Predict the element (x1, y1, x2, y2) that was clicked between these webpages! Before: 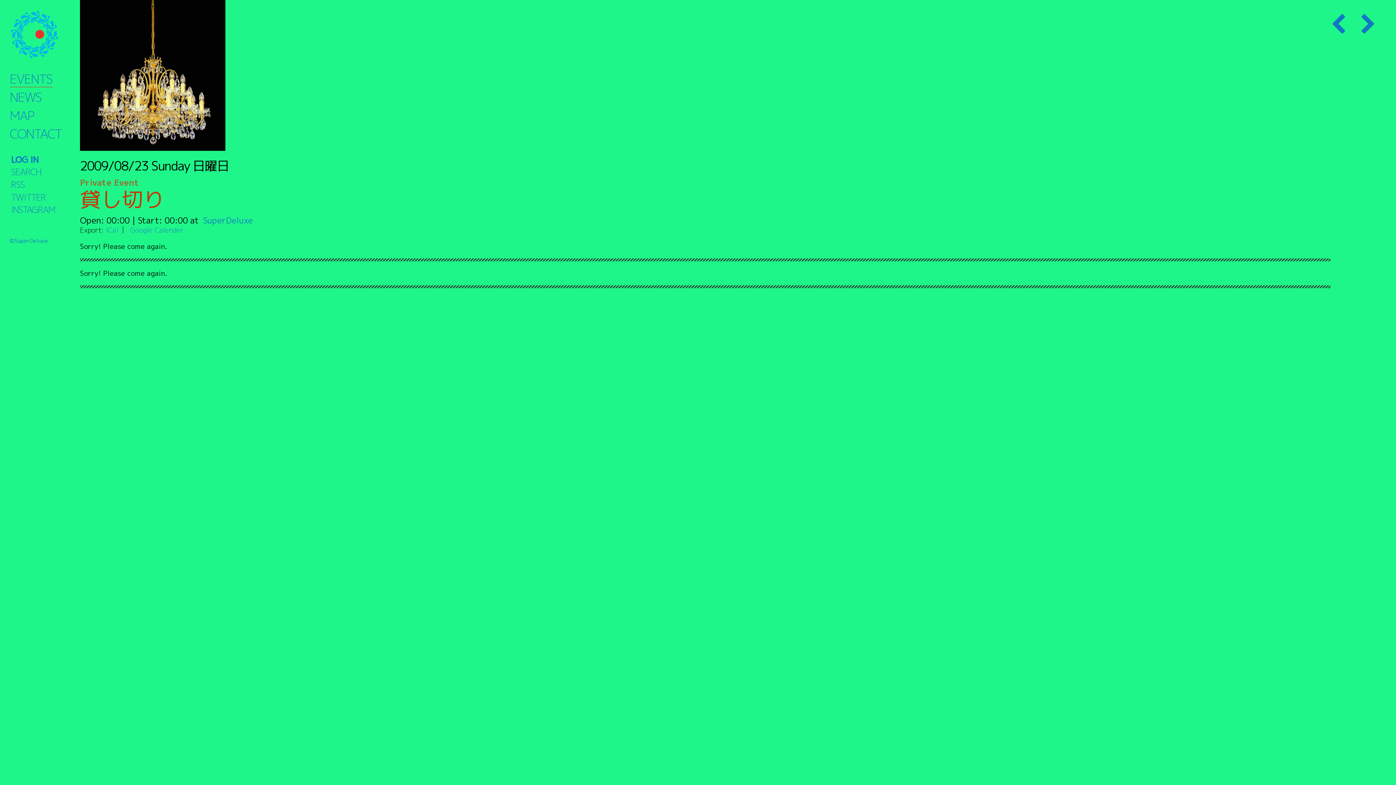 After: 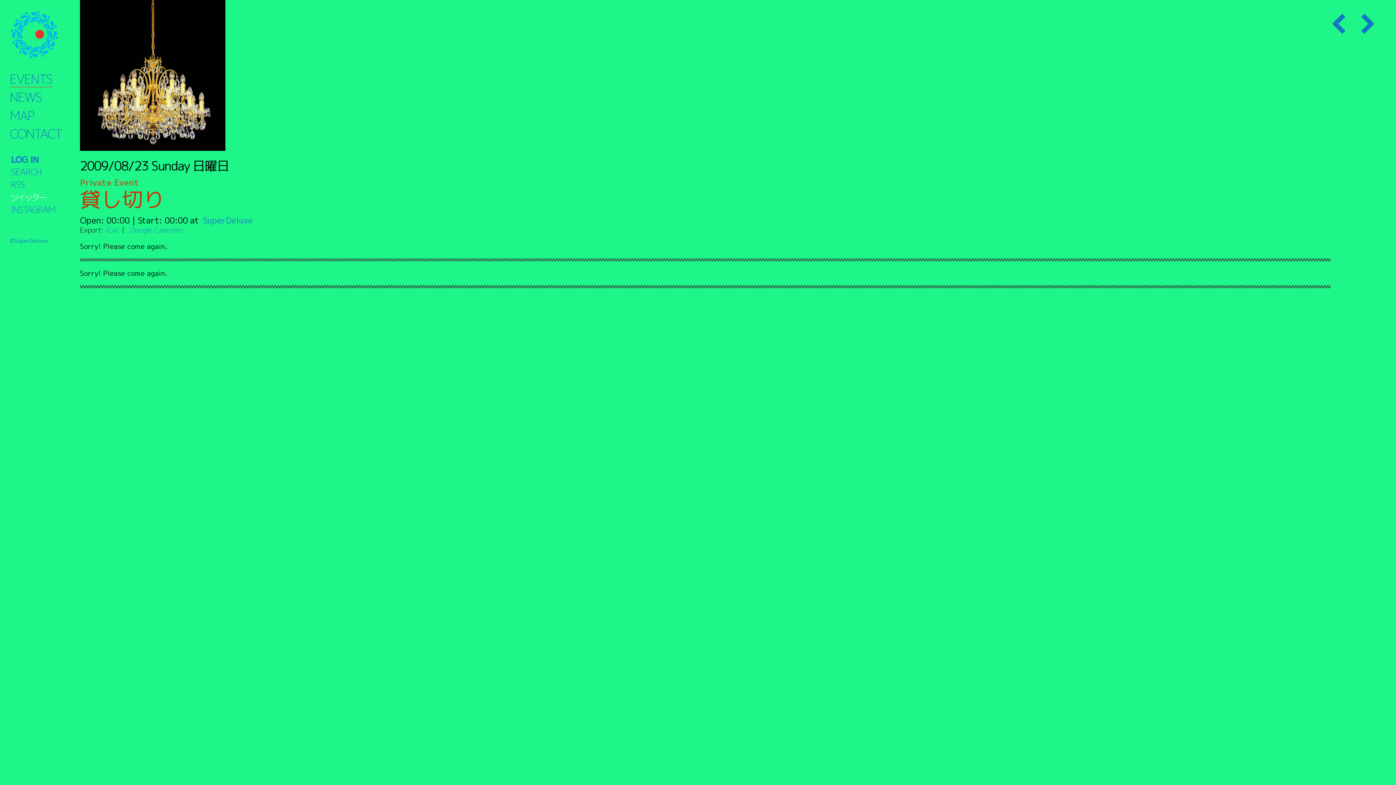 Action: bbox: (10, 193, 45, 202) label: TWITTER
ツイッター